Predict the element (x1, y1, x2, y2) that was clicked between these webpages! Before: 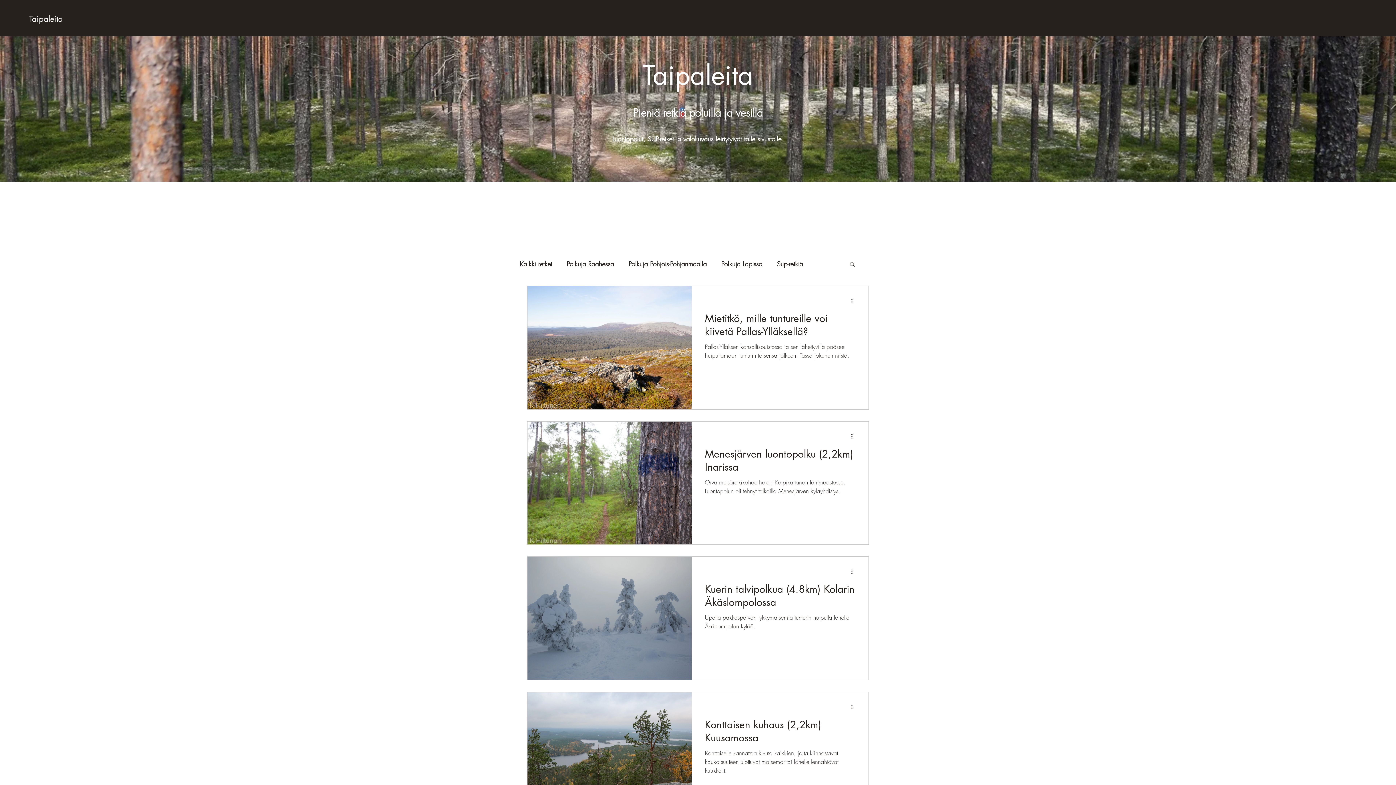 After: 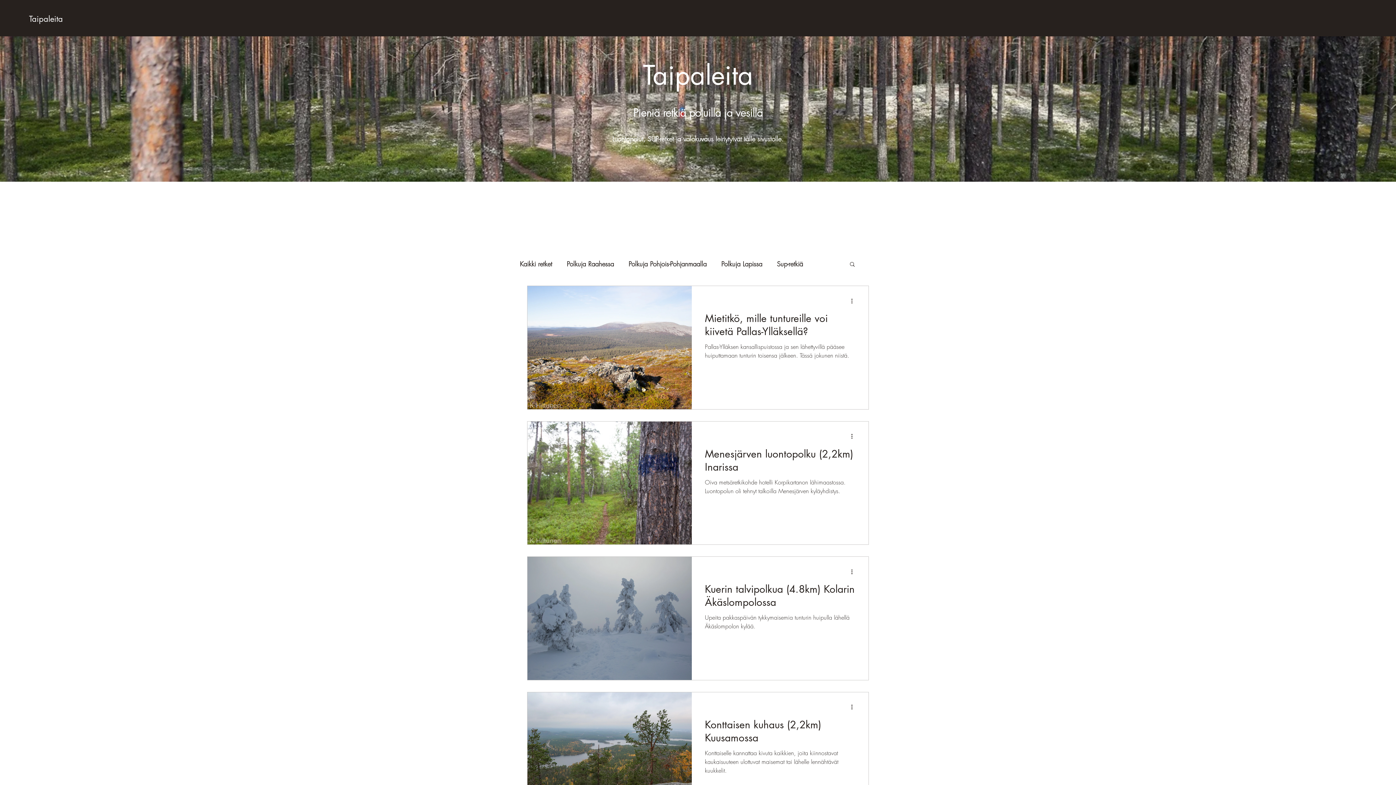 Action: bbox: (850, 296, 858, 305) label: More actions